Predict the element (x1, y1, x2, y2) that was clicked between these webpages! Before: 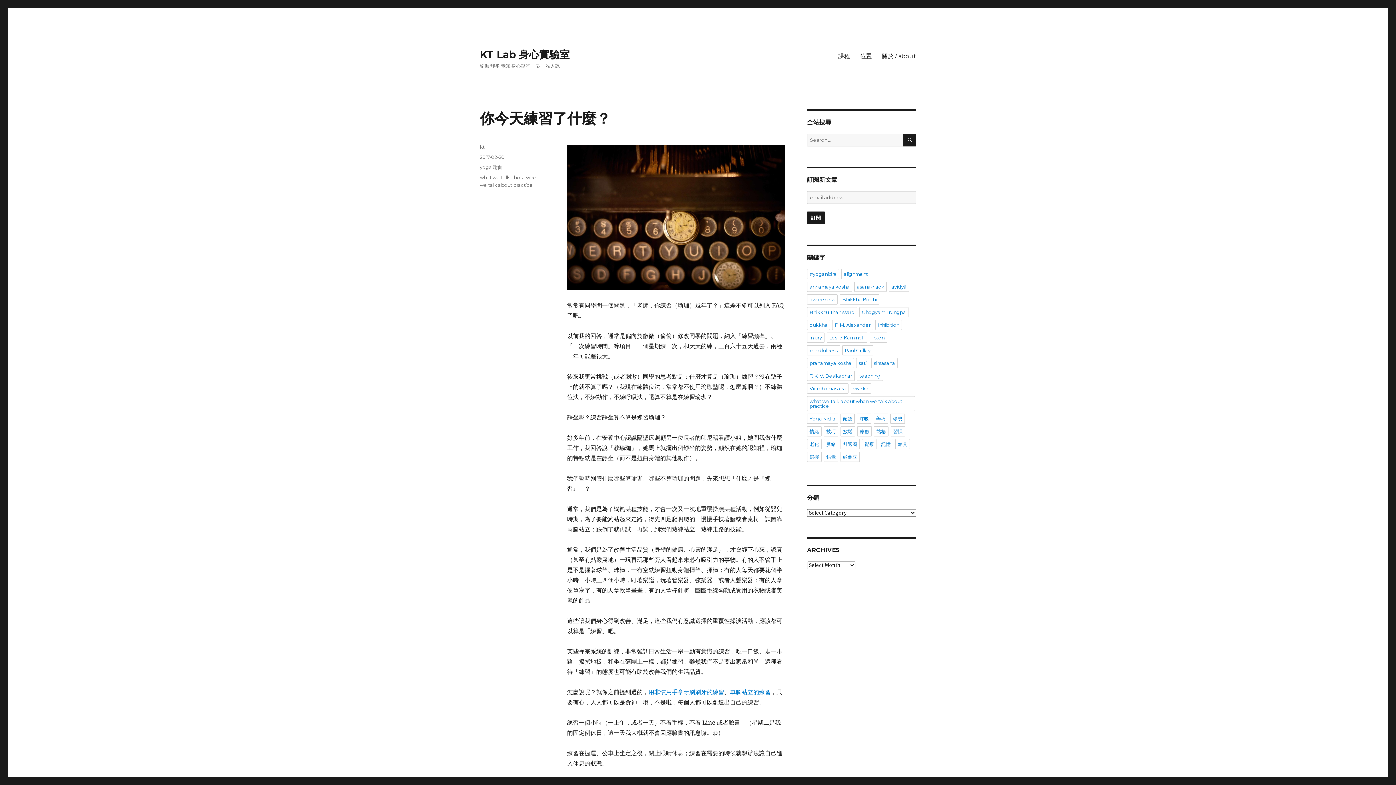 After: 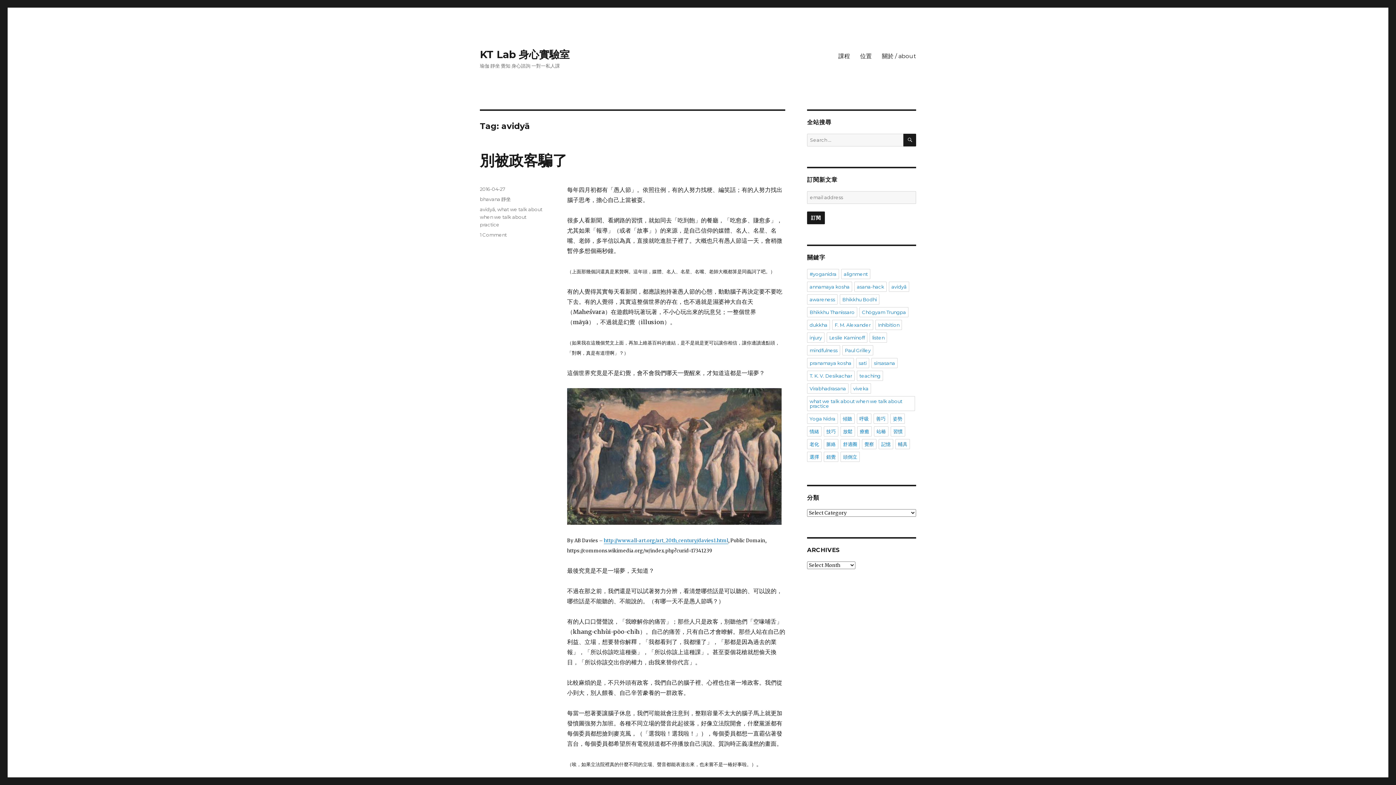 Action: label: avidyā bbox: (889, 281, 909, 292)